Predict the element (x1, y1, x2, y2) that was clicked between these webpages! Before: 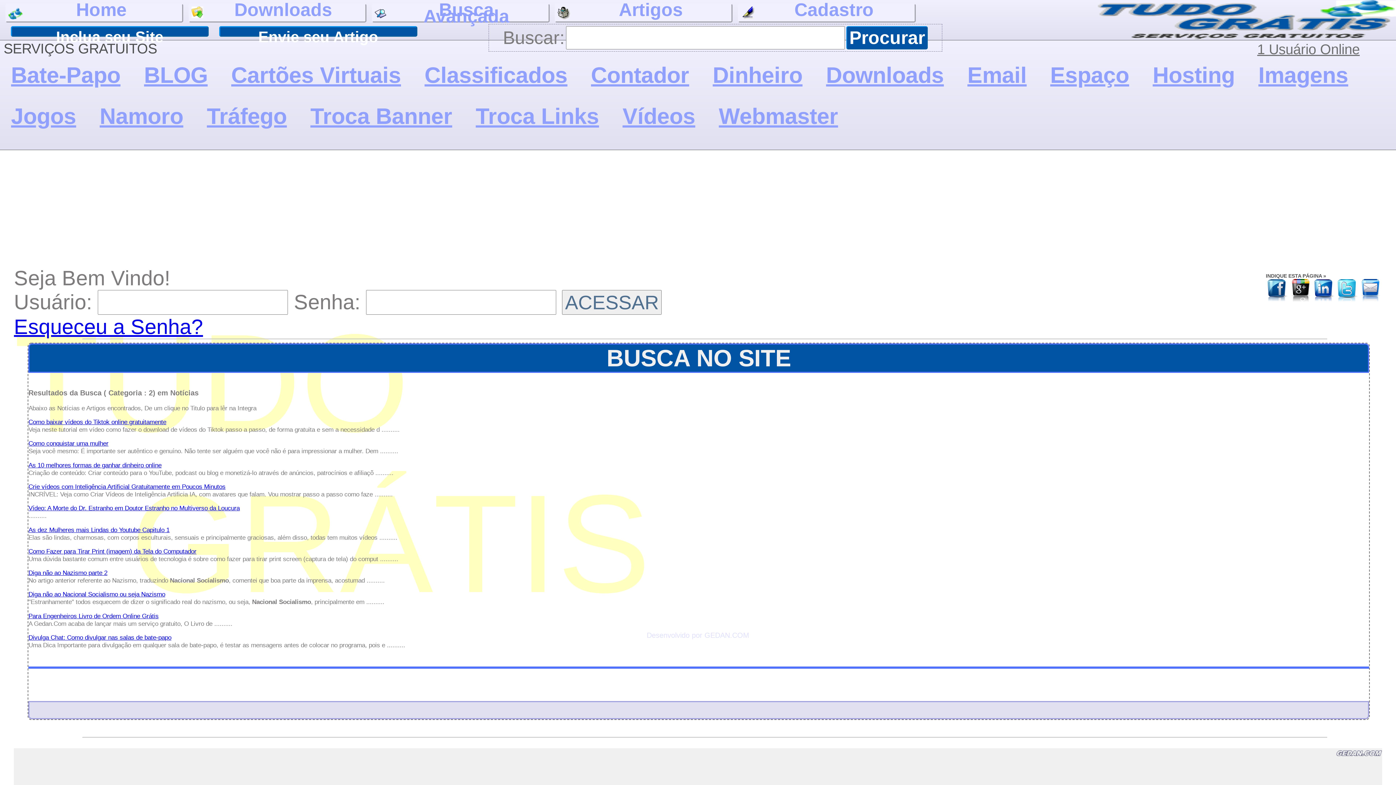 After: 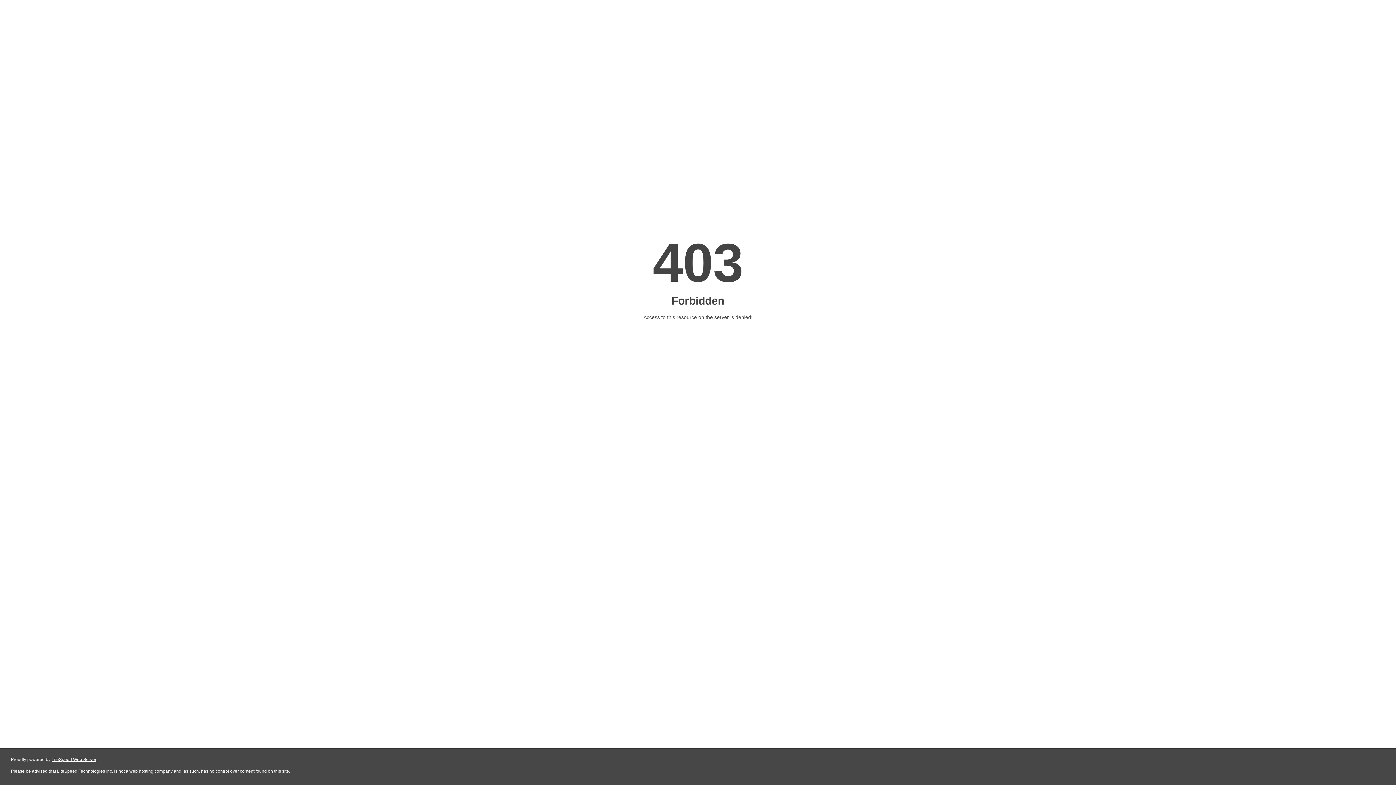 Action: label: Namoro bbox: (88, 94, 194, 135)